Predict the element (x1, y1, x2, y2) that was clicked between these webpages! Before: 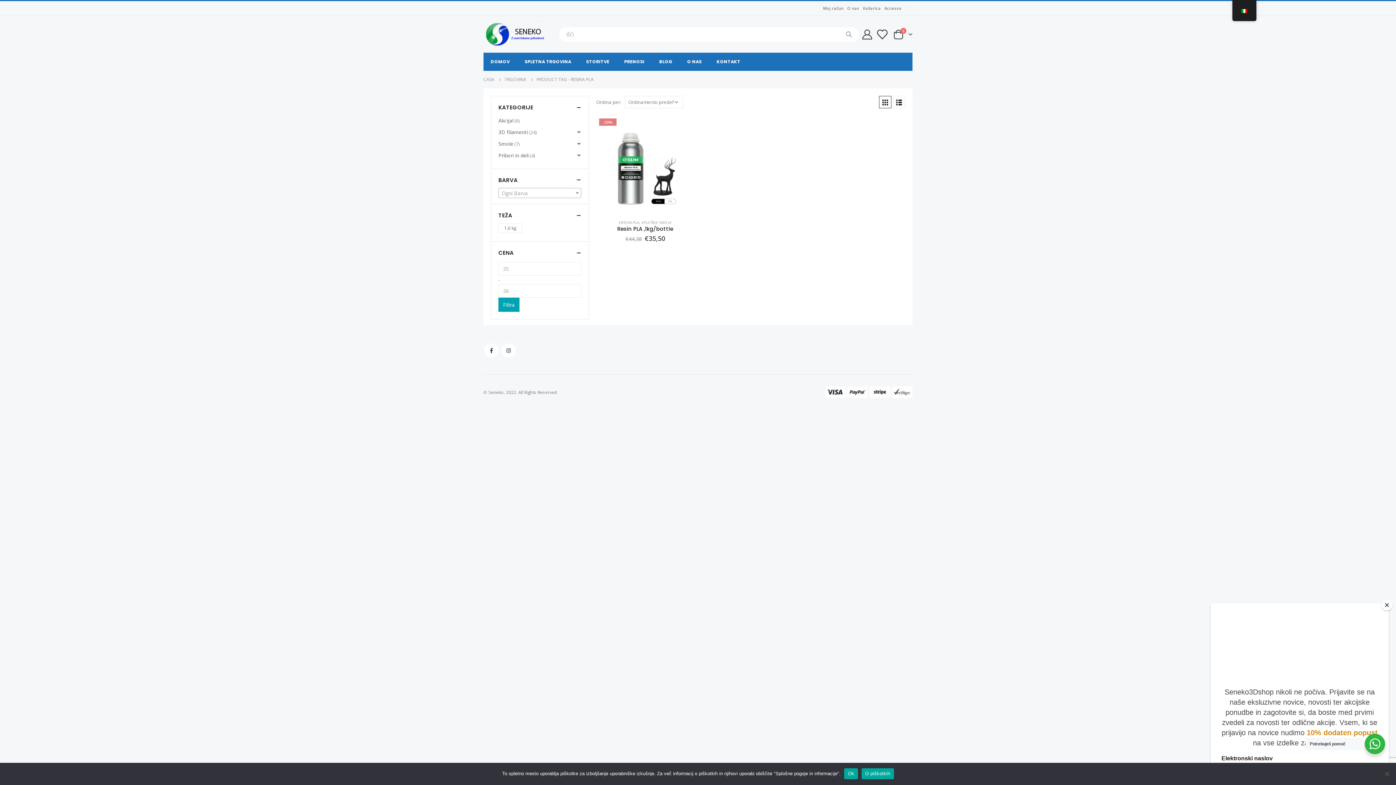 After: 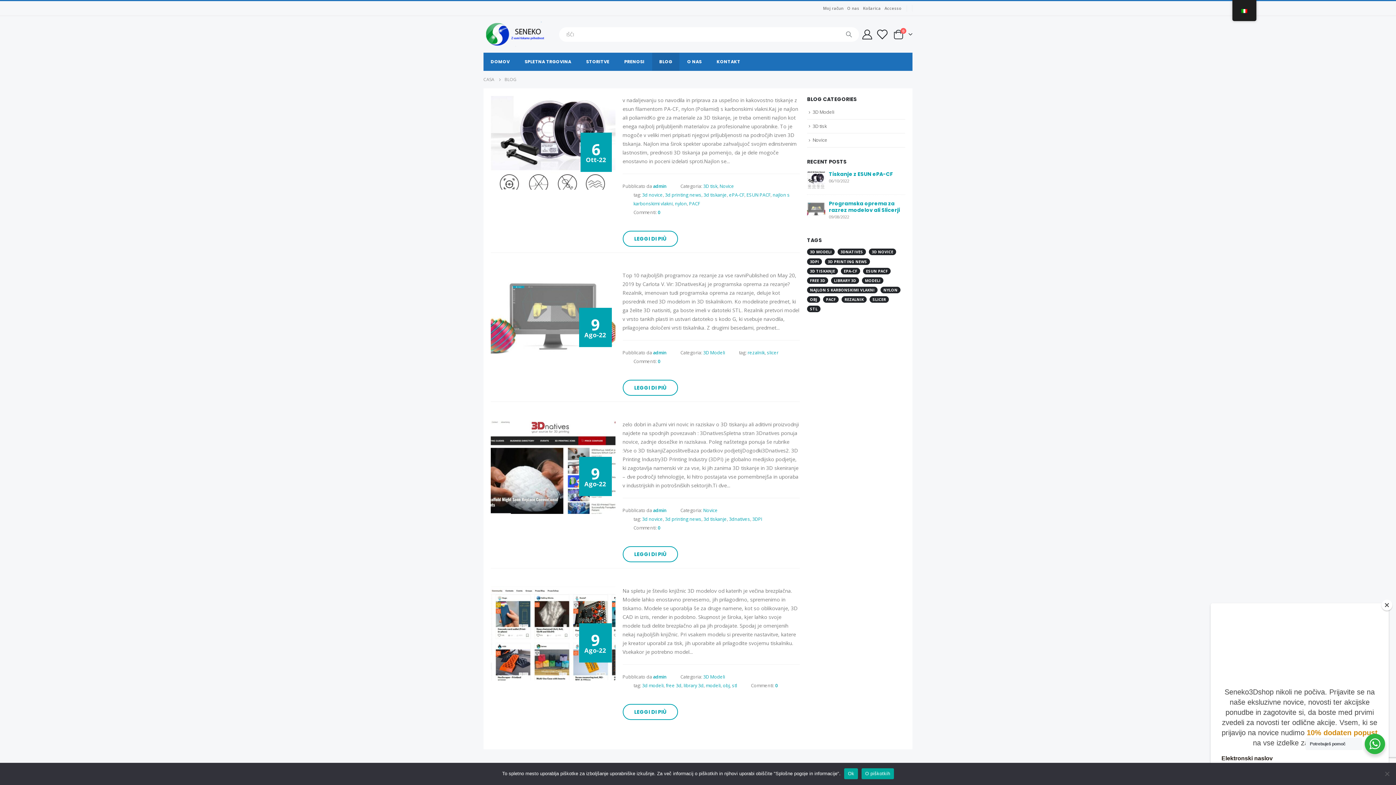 Action: bbox: (652, 52, 679, 71) label: BLOG